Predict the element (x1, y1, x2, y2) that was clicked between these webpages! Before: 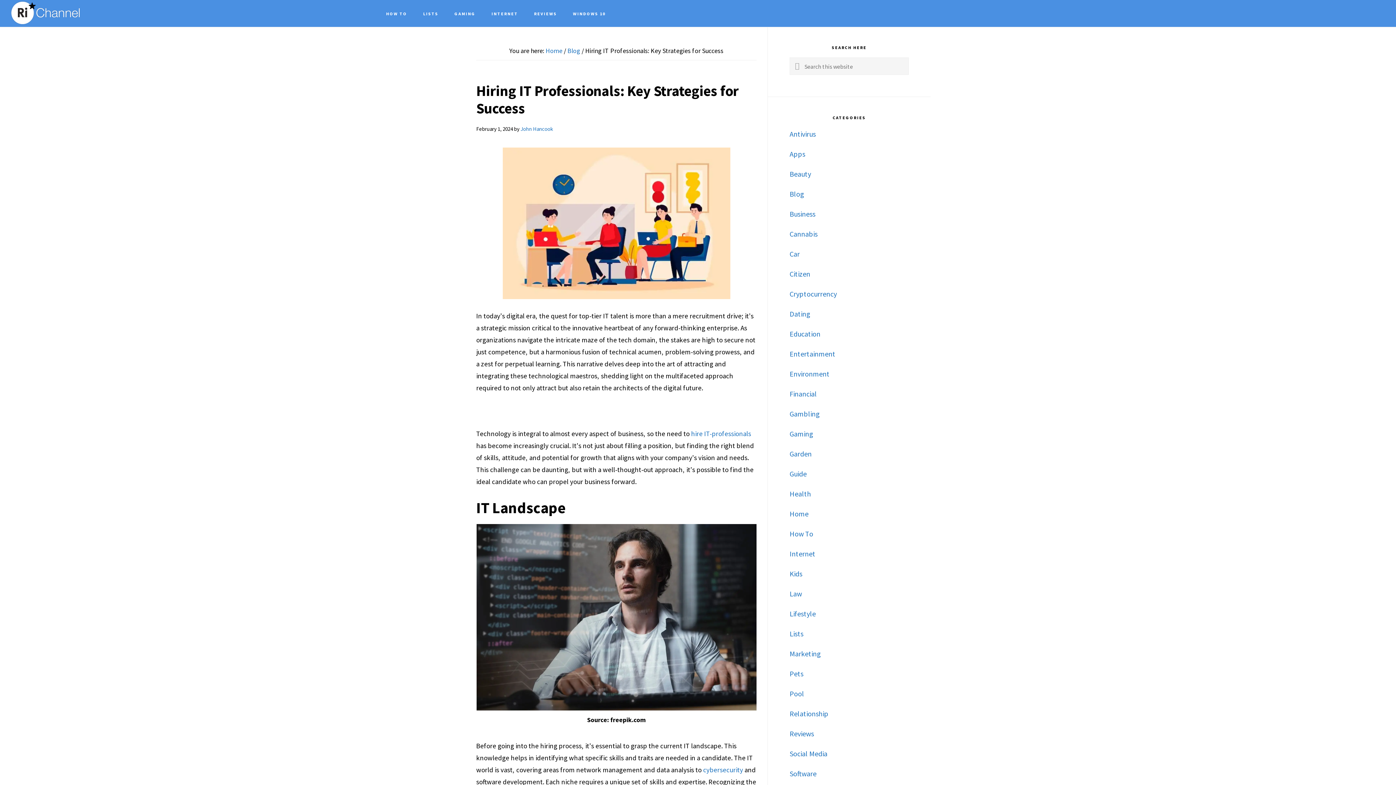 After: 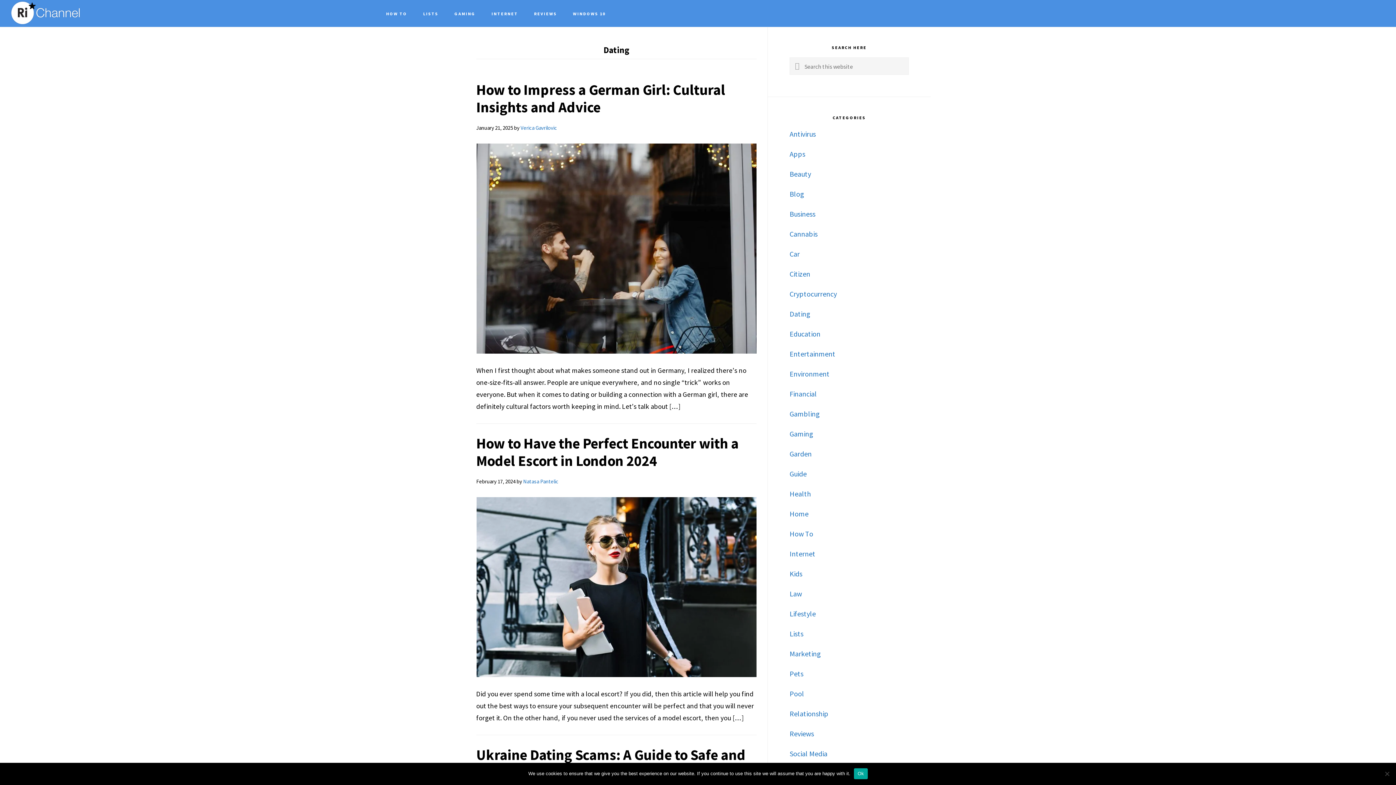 Action: bbox: (789, 309, 810, 318) label: Dating